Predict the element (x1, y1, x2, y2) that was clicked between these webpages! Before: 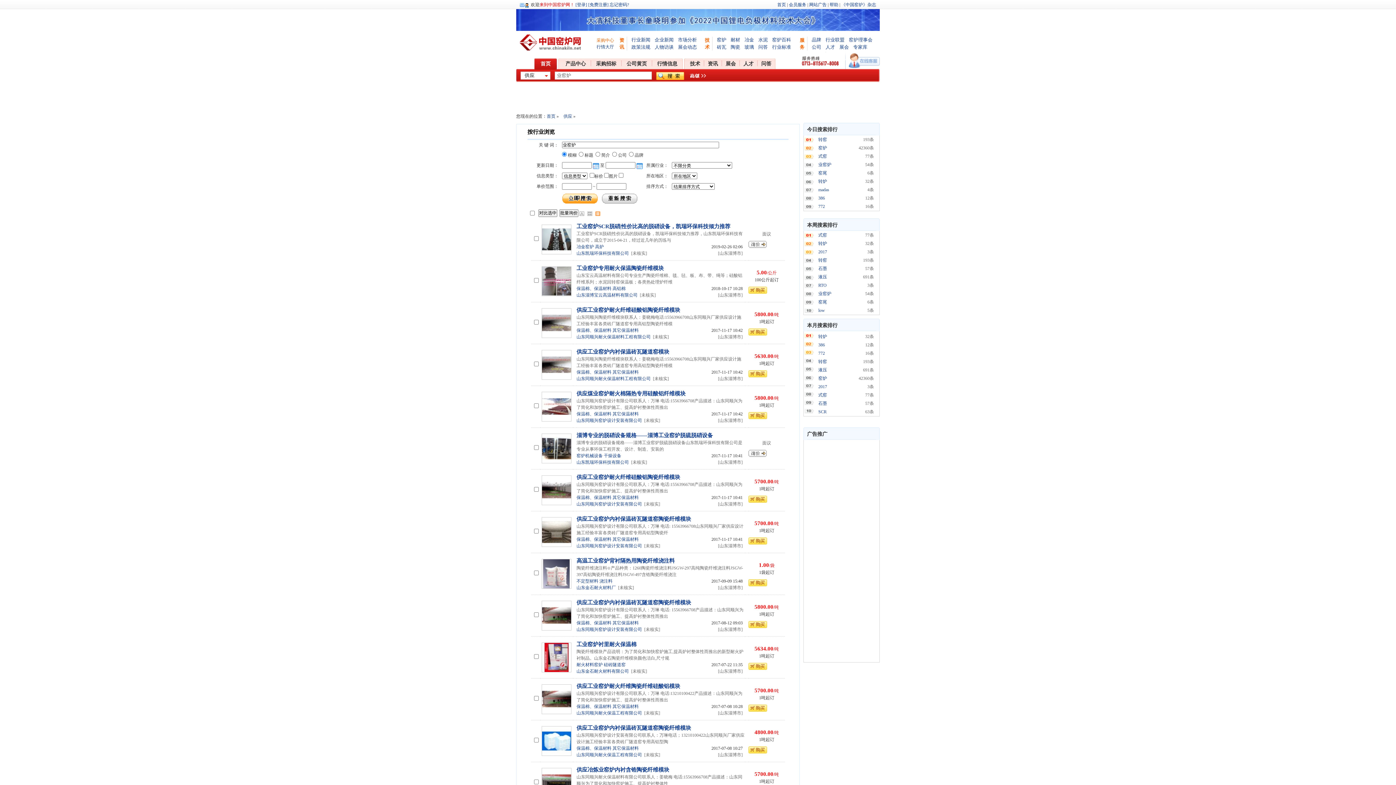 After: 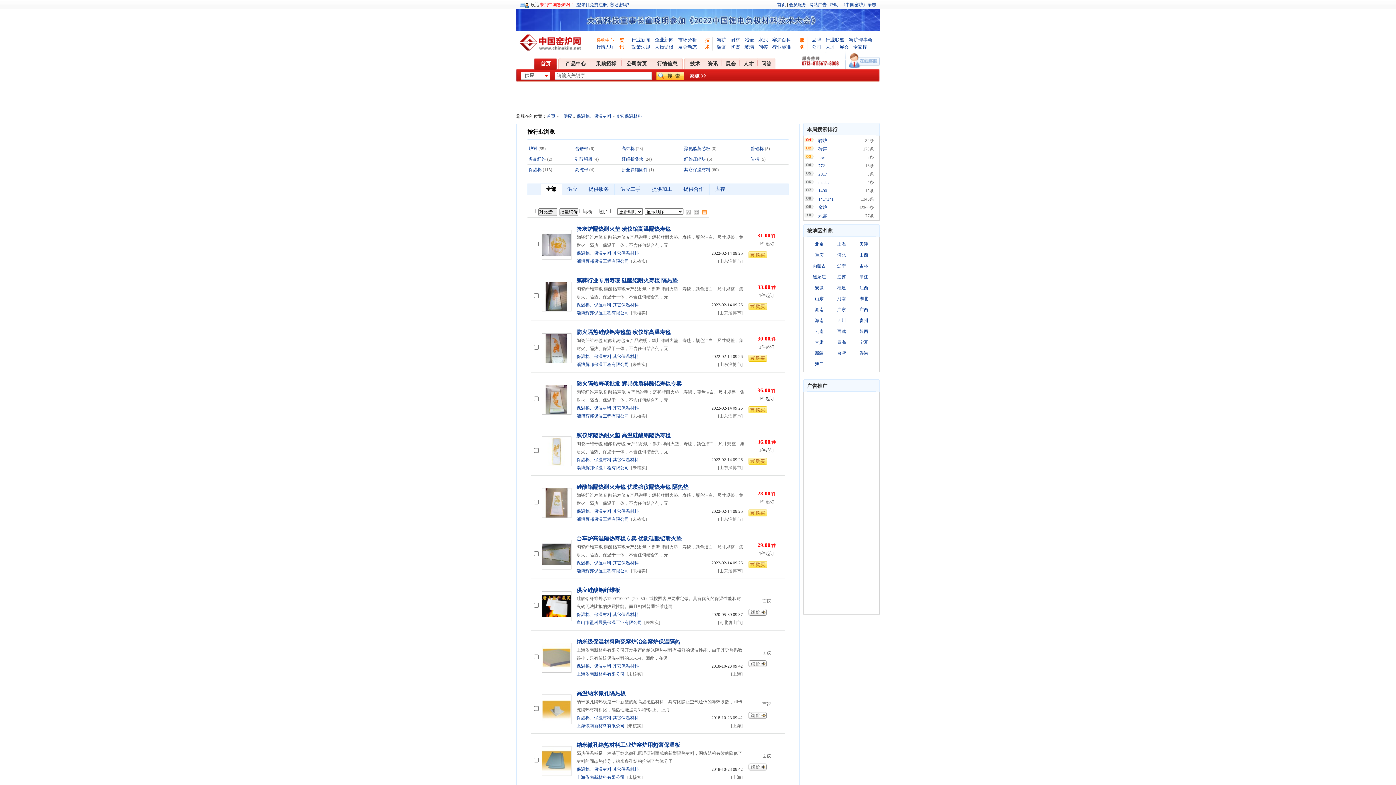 Action: bbox: (612, 495, 638, 500) label: 其它保温材料